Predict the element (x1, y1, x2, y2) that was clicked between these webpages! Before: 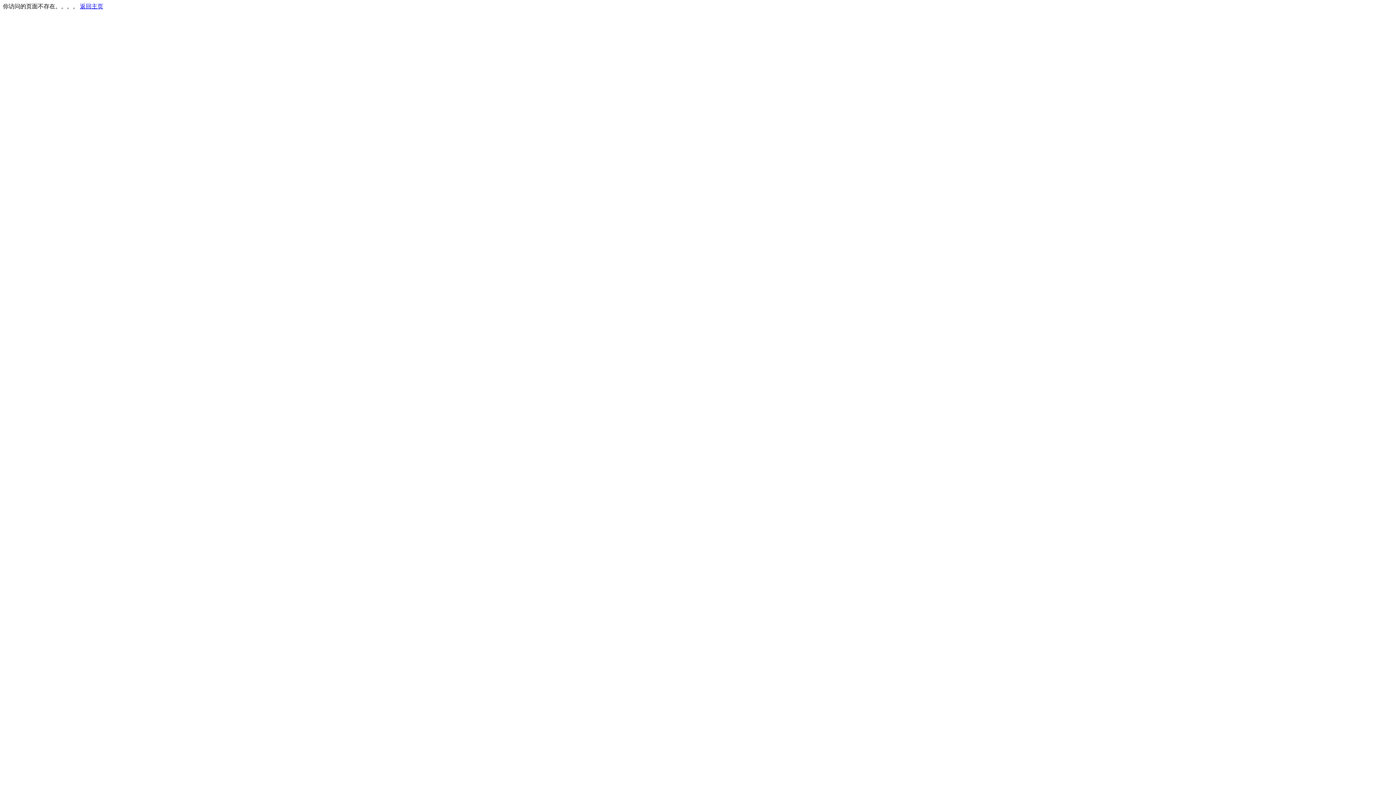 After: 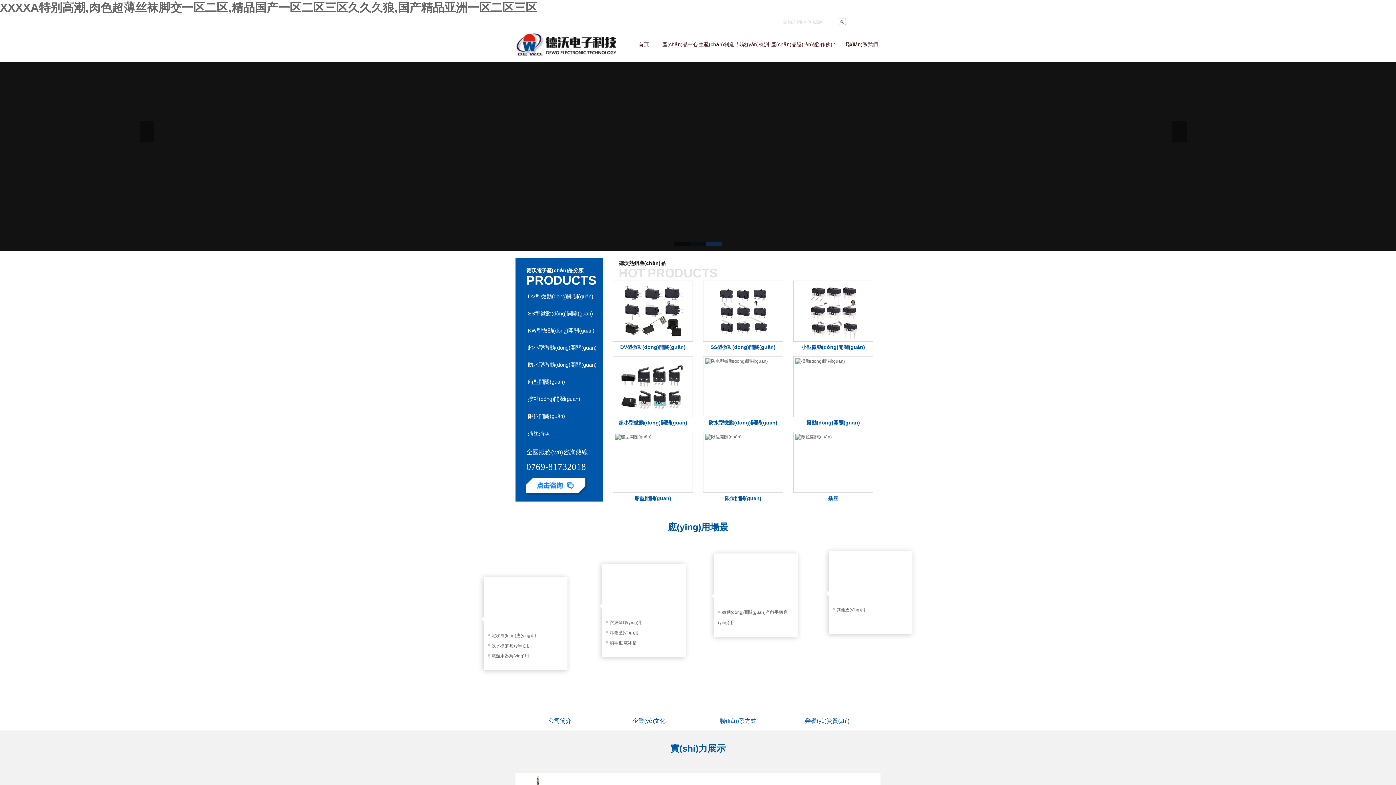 Action: bbox: (80, 3, 103, 9) label: 返回主页